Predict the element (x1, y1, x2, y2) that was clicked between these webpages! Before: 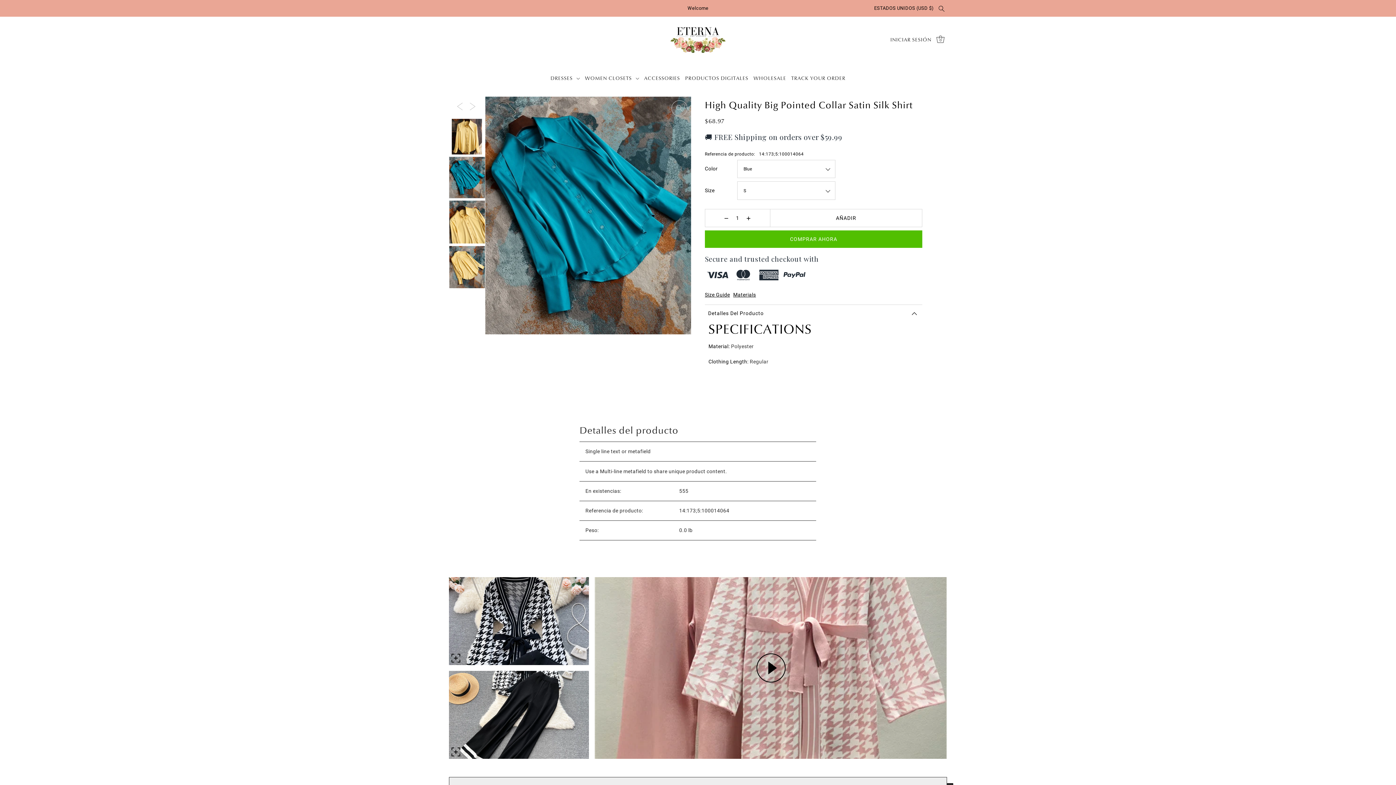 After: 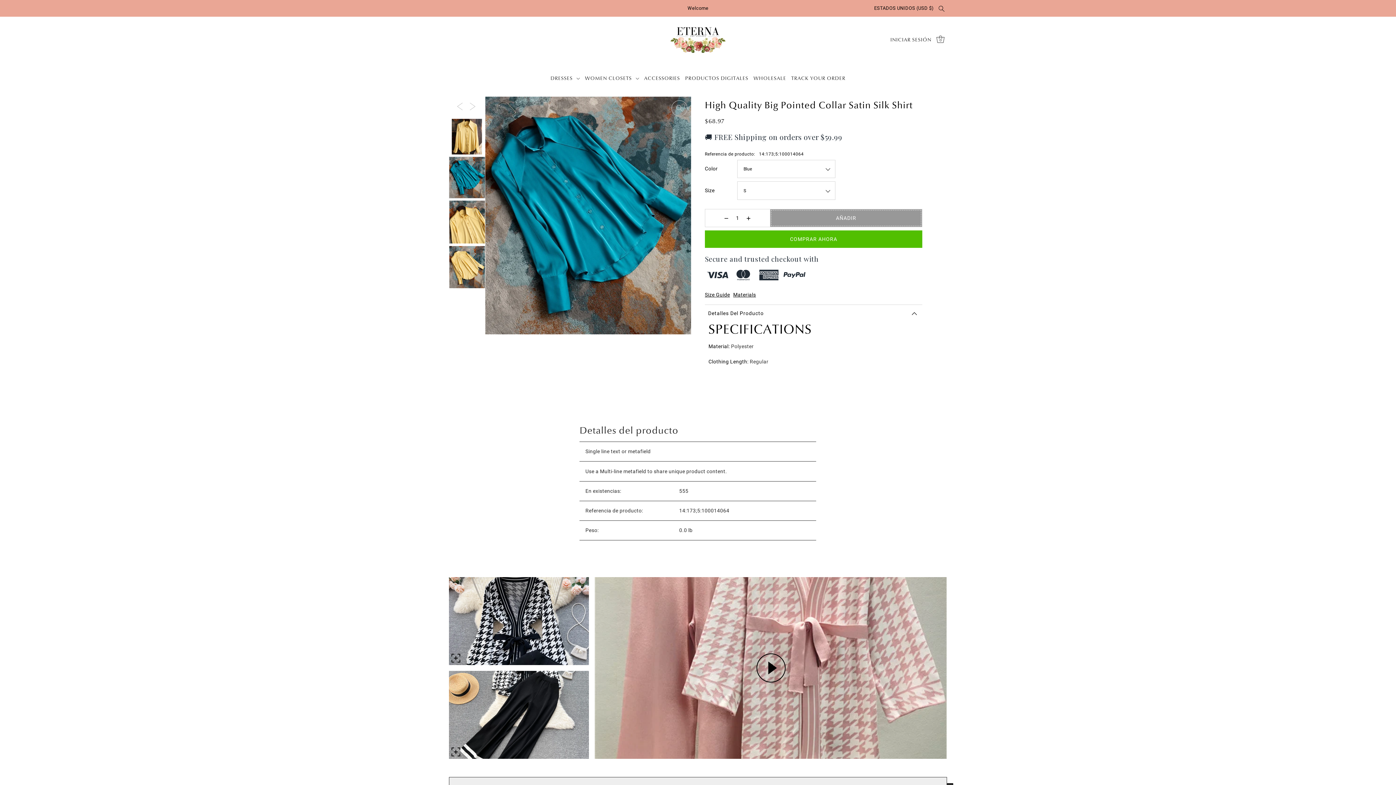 Action: label: AÑADIR bbox: (770, 190, 922, 207)